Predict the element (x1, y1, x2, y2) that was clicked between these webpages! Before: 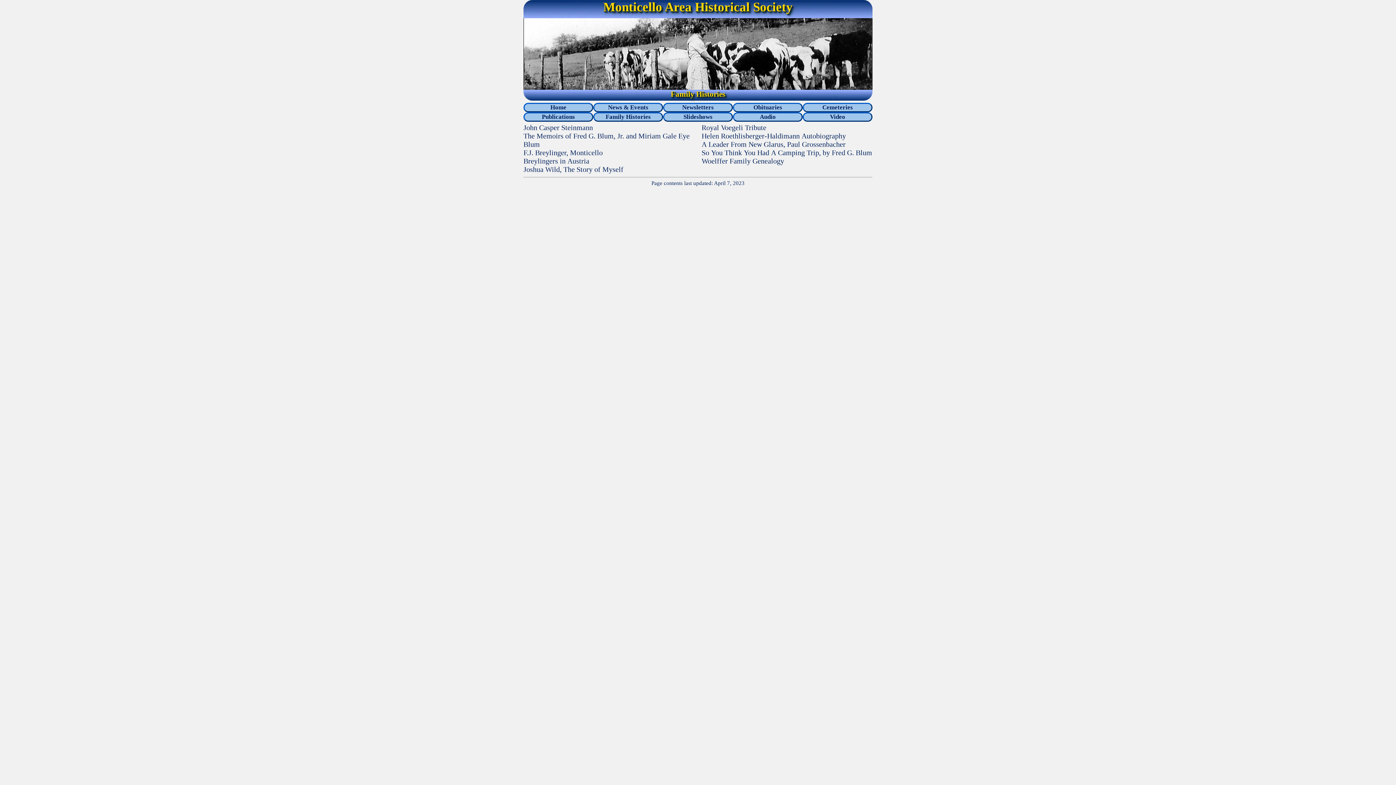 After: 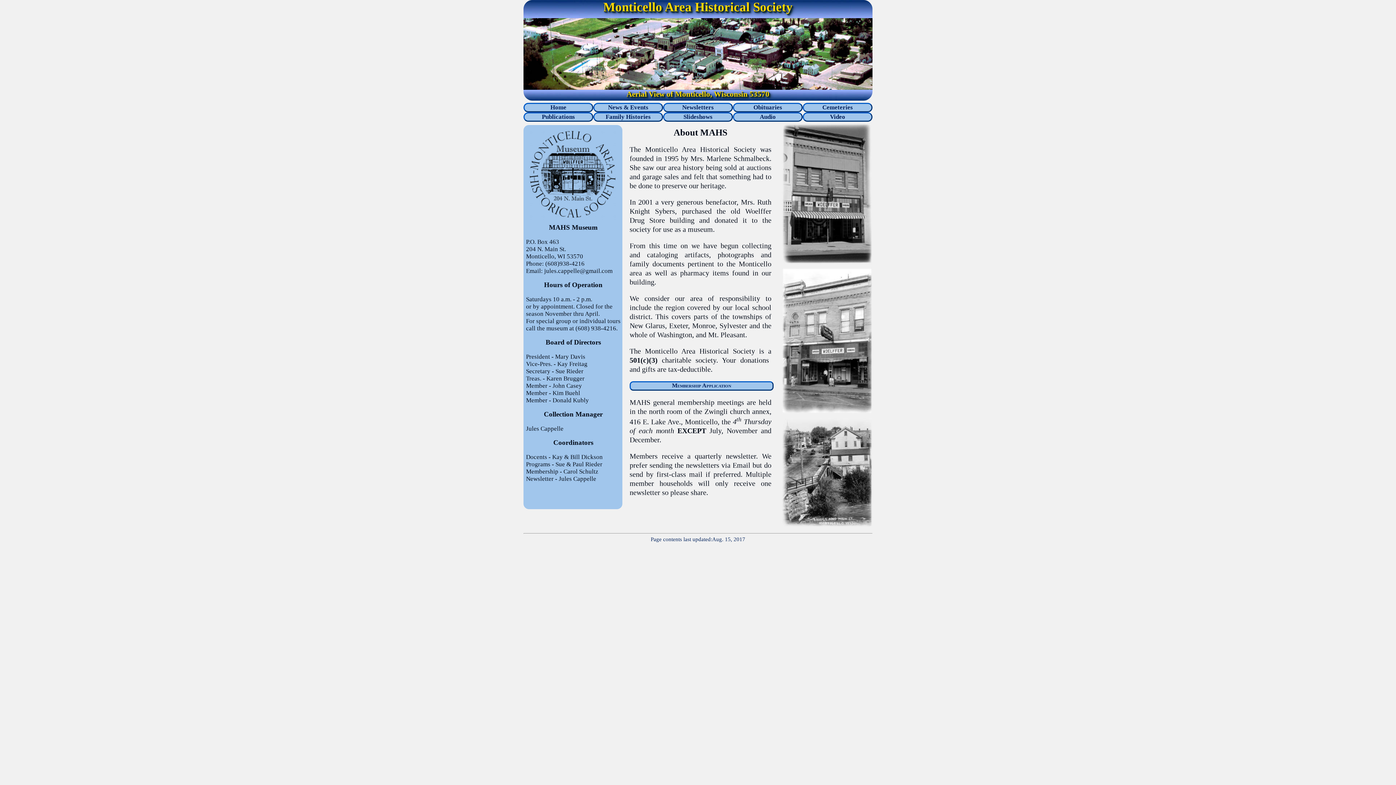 Action: bbox: (523, 102, 593, 112) label: Home